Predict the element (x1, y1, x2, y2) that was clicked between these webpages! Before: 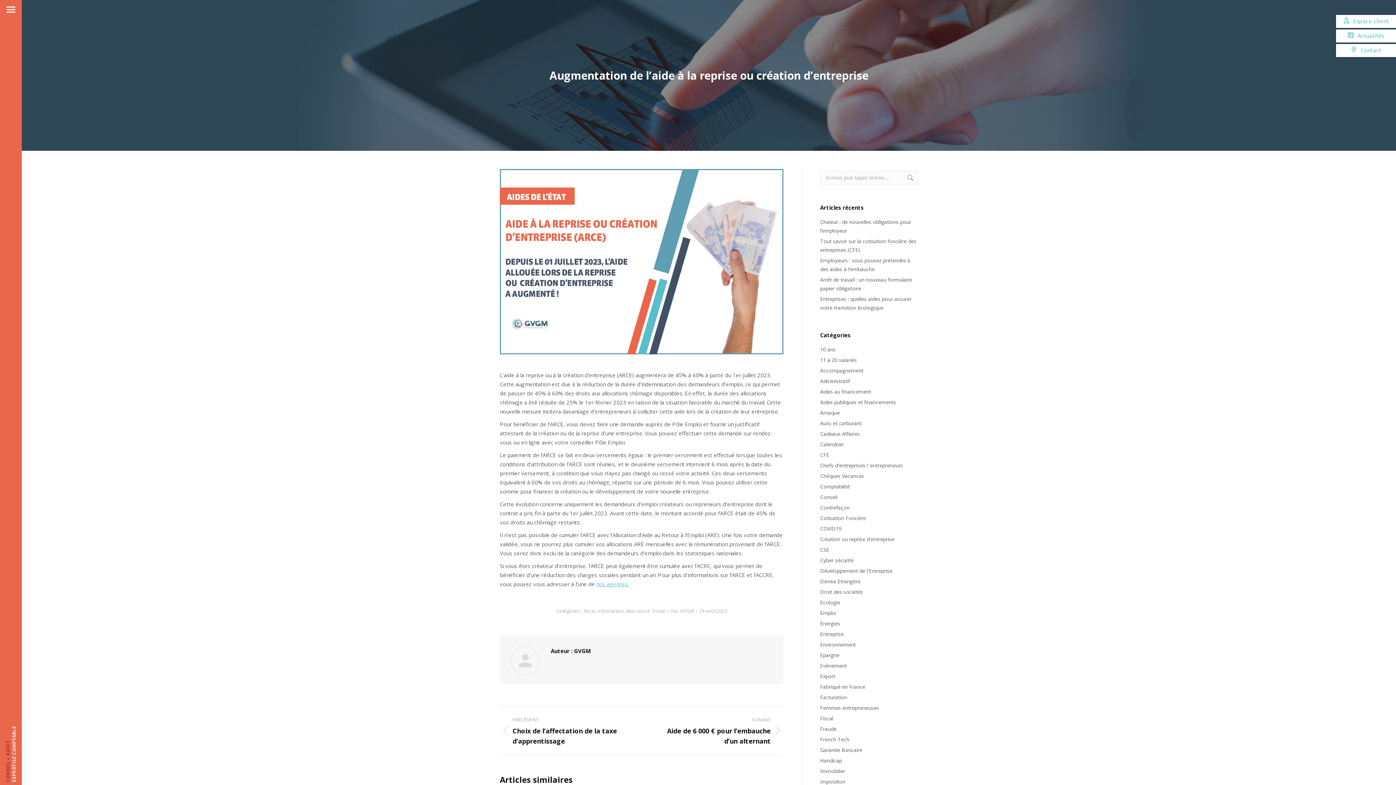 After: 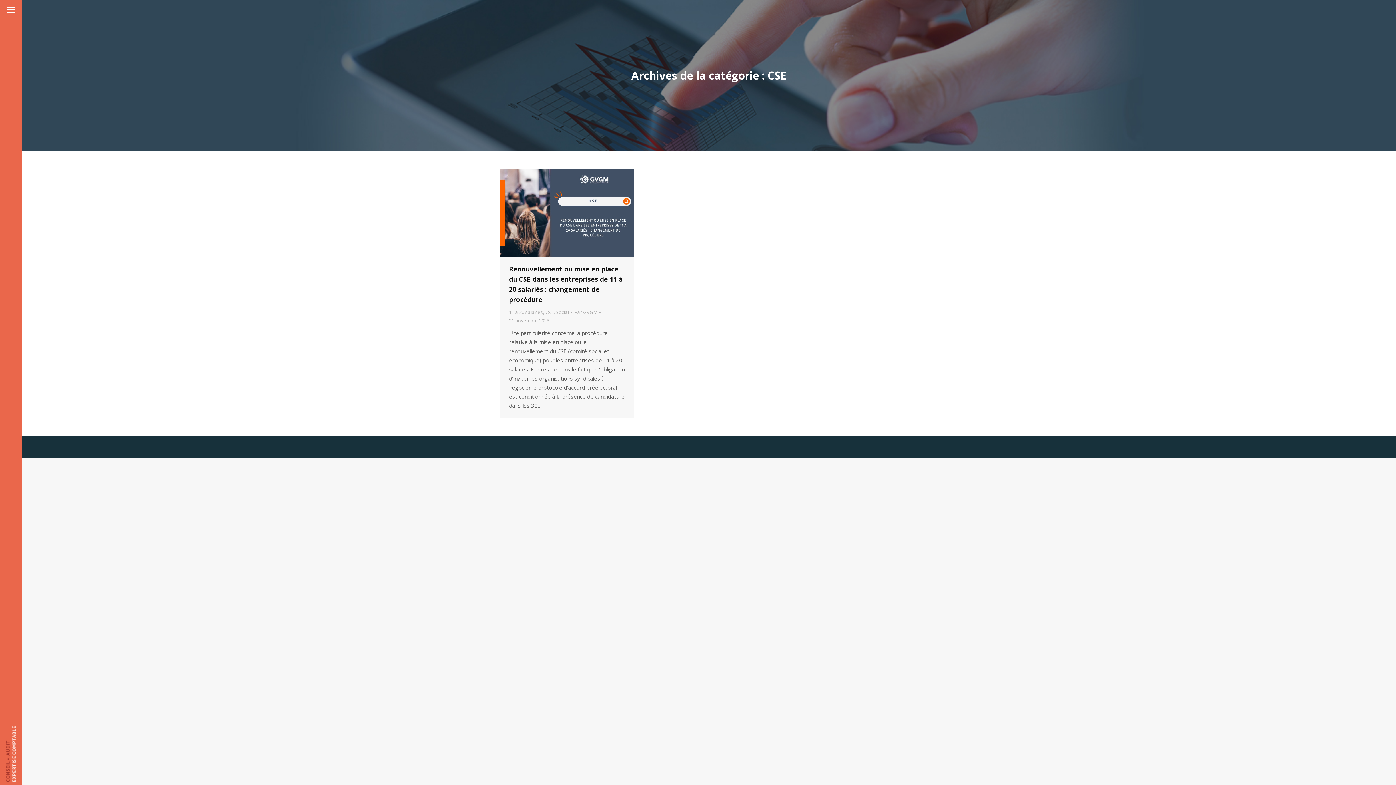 Action: bbox: (820, 545, 829, 554) label: CSE